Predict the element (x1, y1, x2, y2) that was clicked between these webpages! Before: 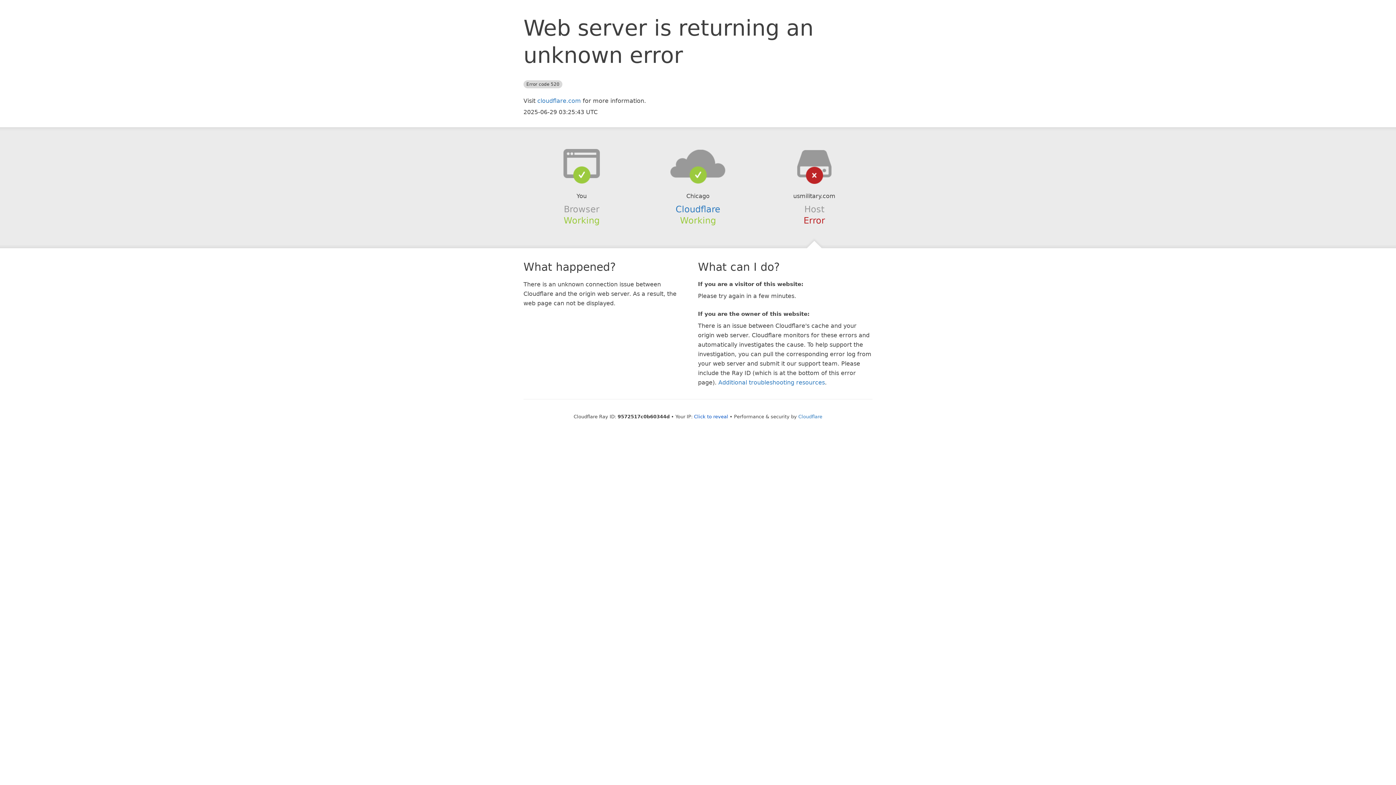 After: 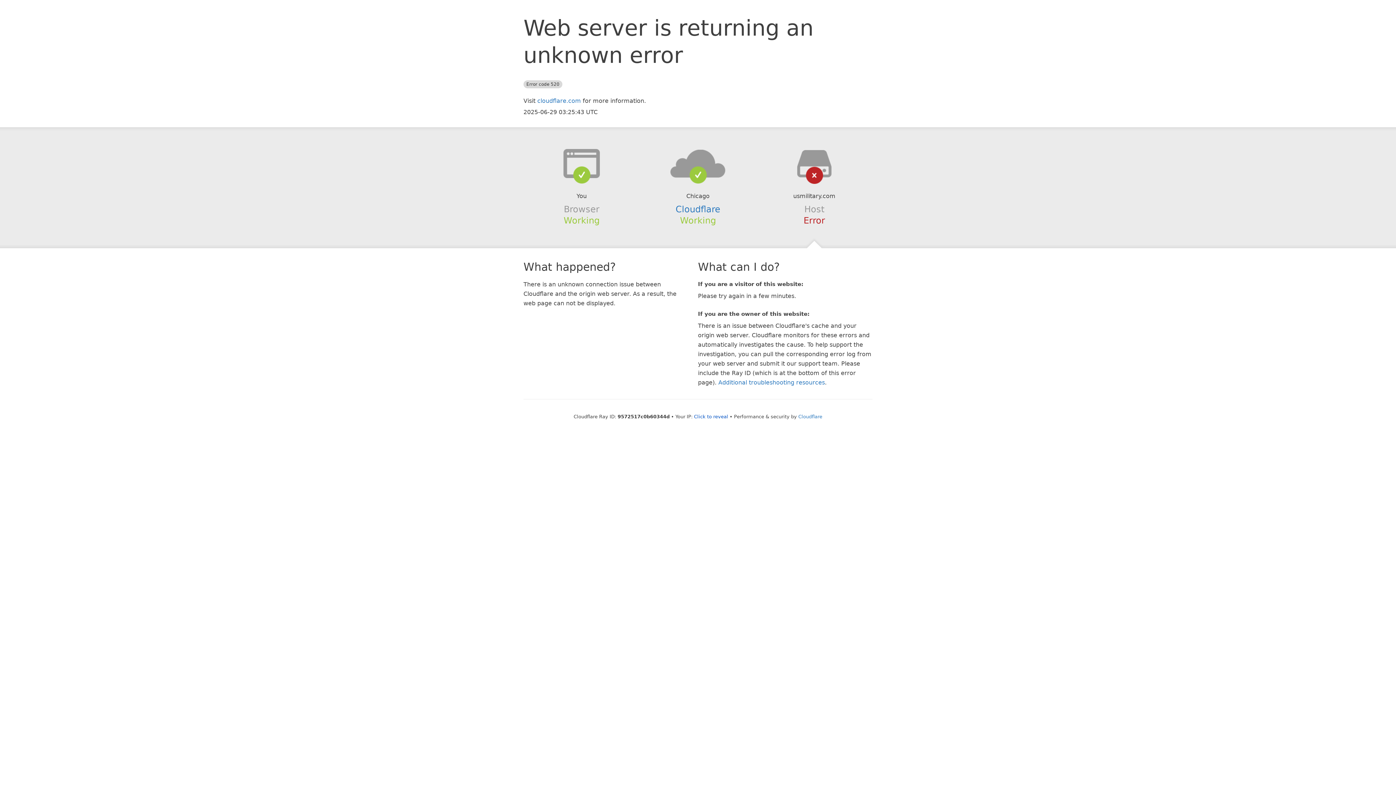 Action: bbox: (639, 148, 756, 178)